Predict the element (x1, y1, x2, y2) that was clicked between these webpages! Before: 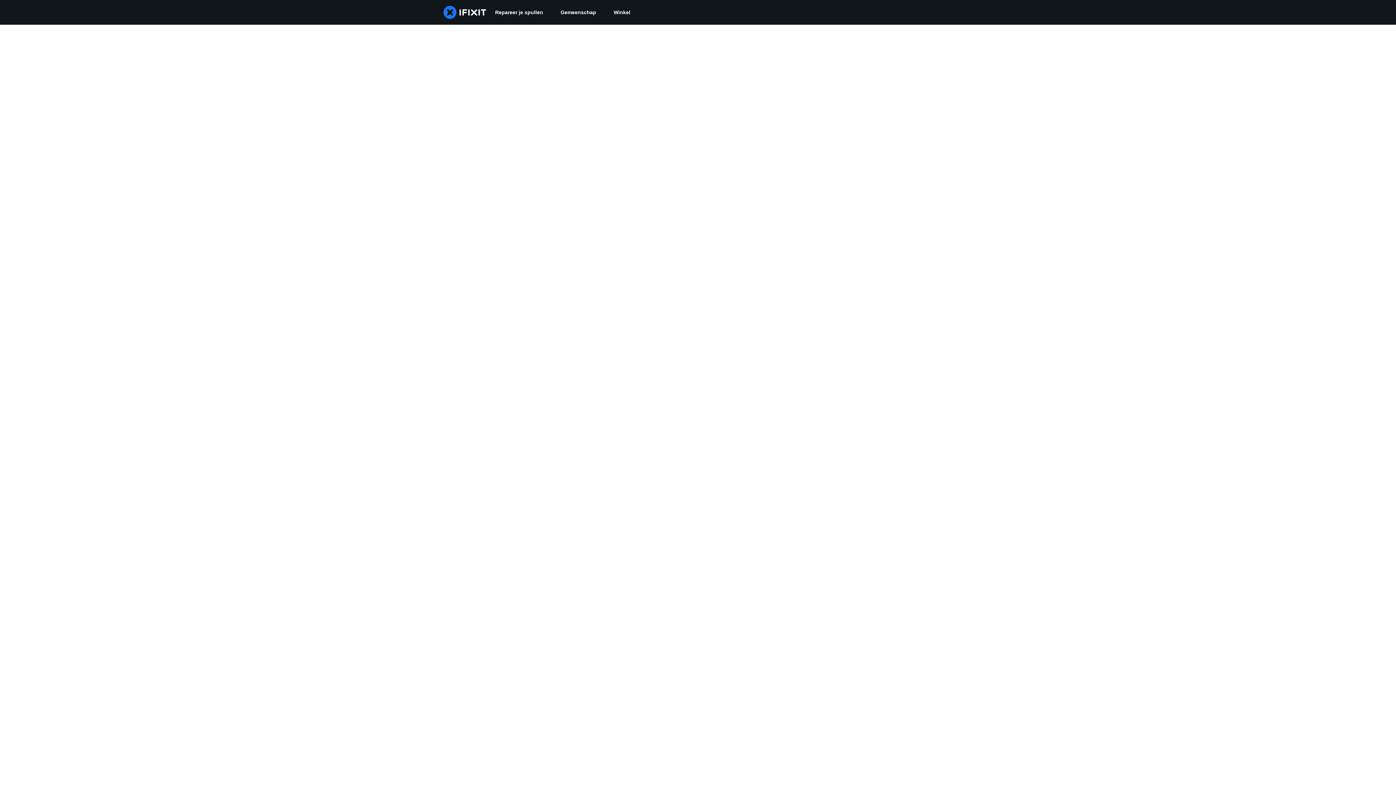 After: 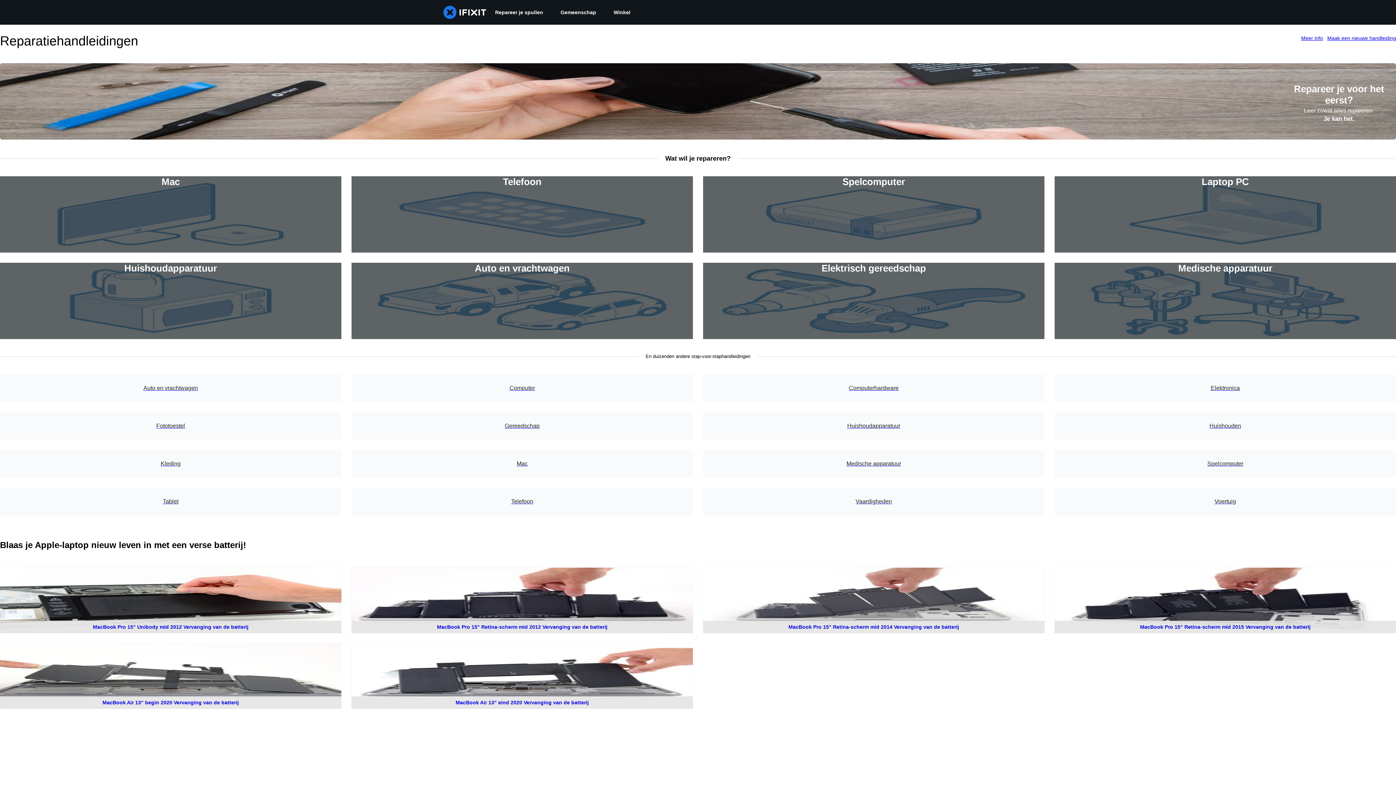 Action: bbox: (486, 0, 552, 24) label: Repareer je spullen